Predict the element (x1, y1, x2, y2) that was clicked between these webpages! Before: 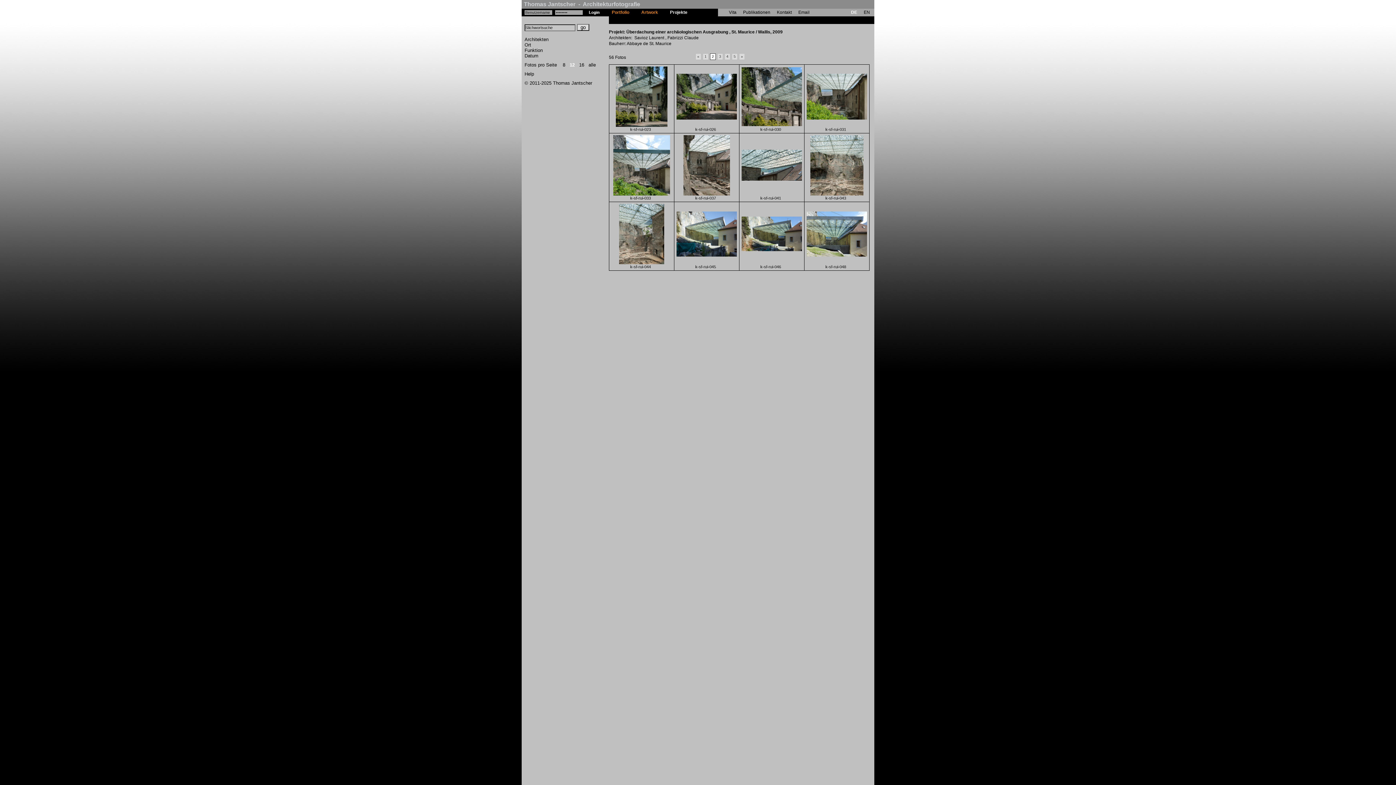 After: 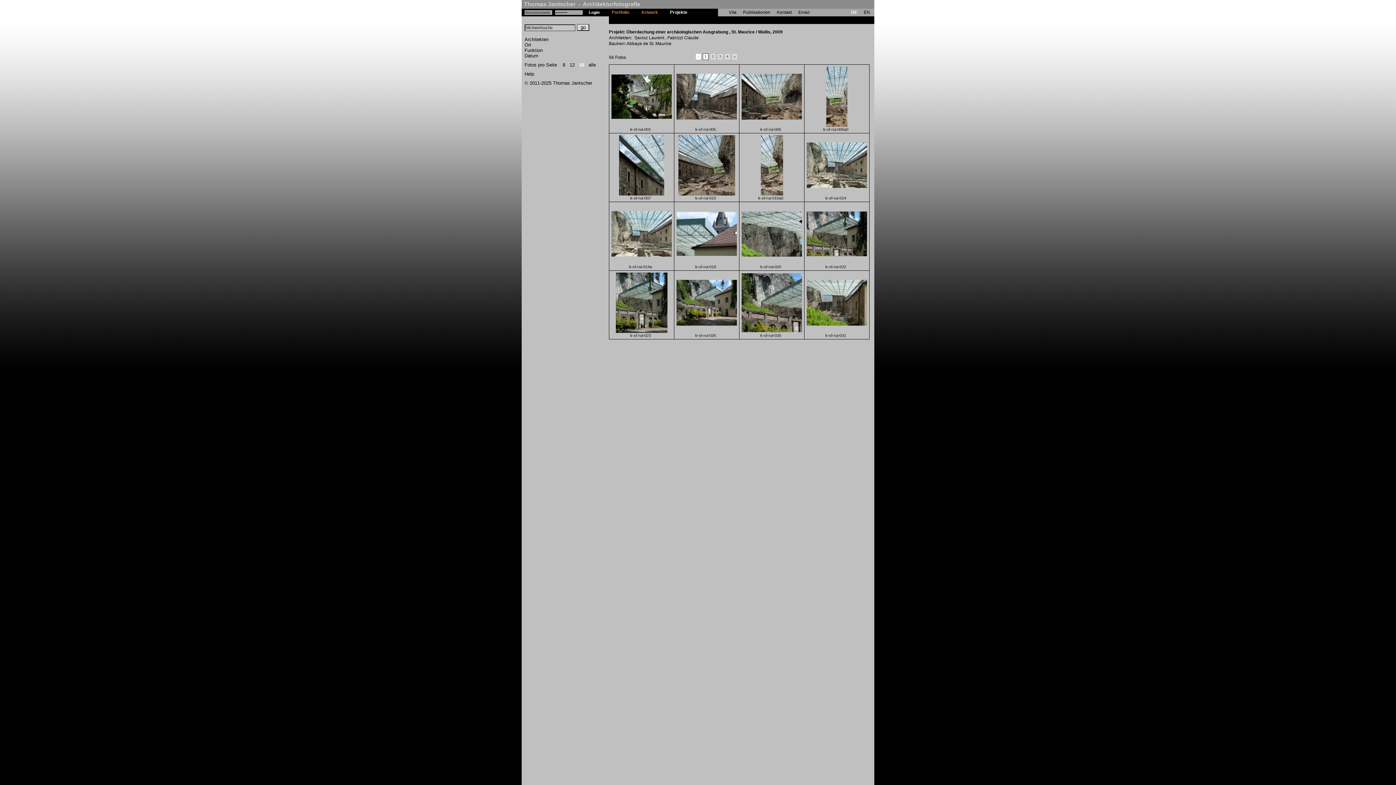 Action: bbox: (579, 62, 584, 67) label: 16